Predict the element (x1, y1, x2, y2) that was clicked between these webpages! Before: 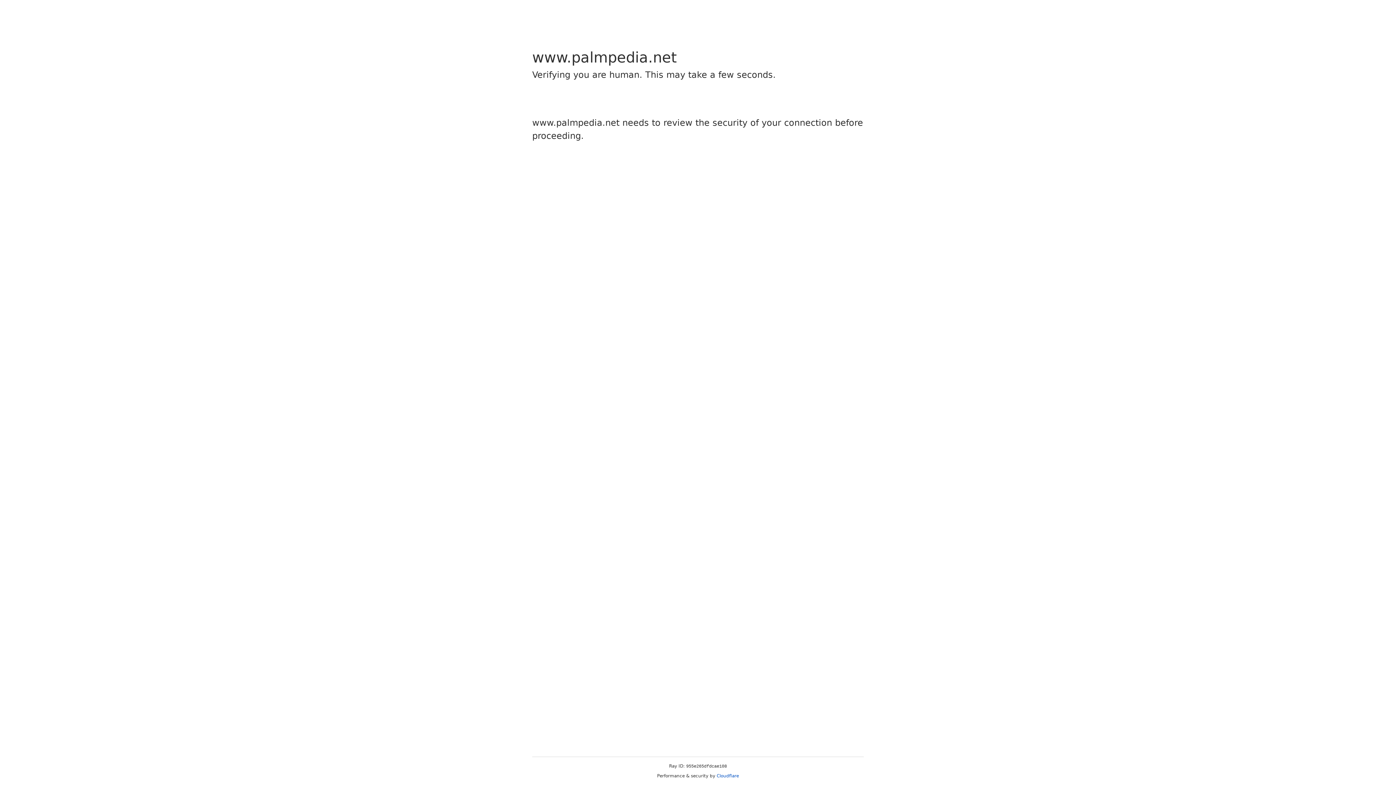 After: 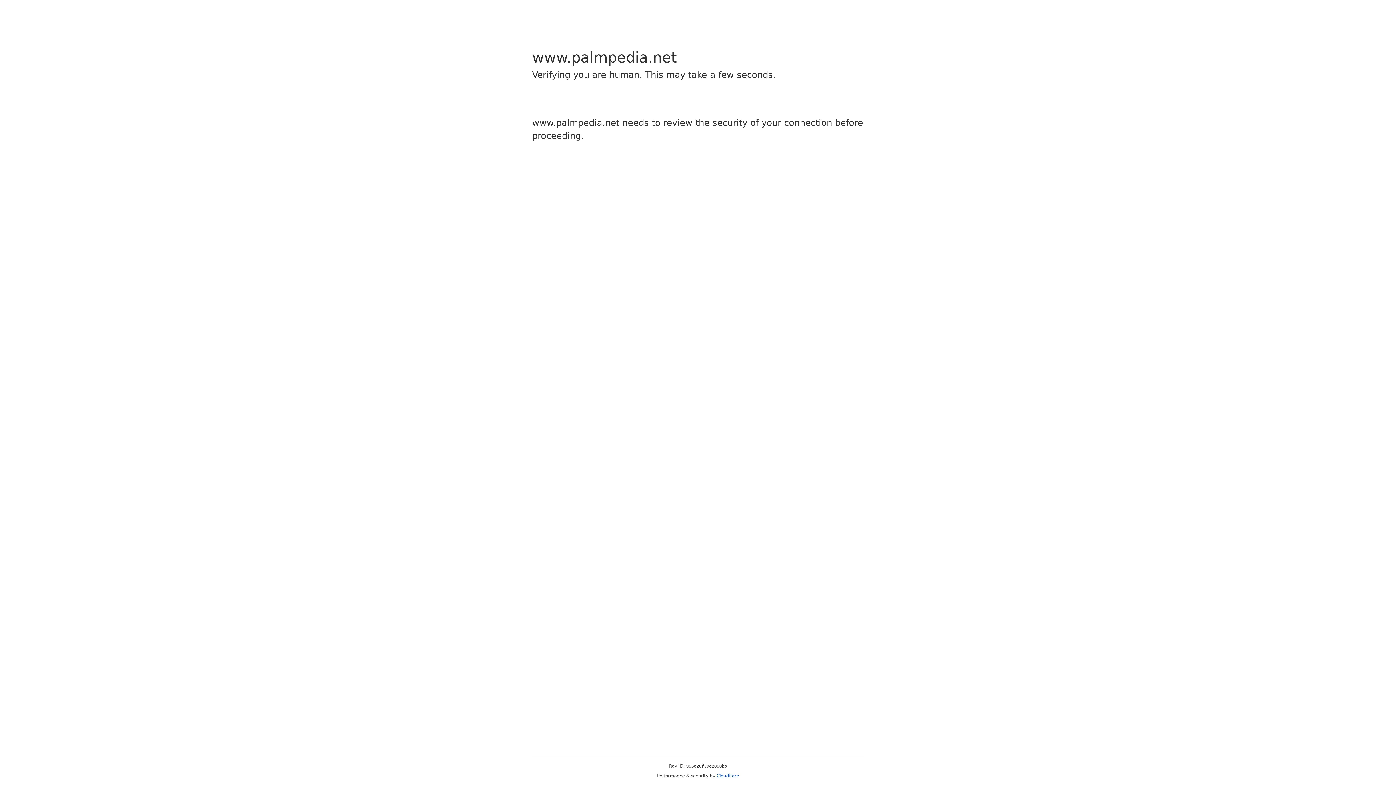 Action: bbox: (716, 773, 739, 778) label: Cloudflare